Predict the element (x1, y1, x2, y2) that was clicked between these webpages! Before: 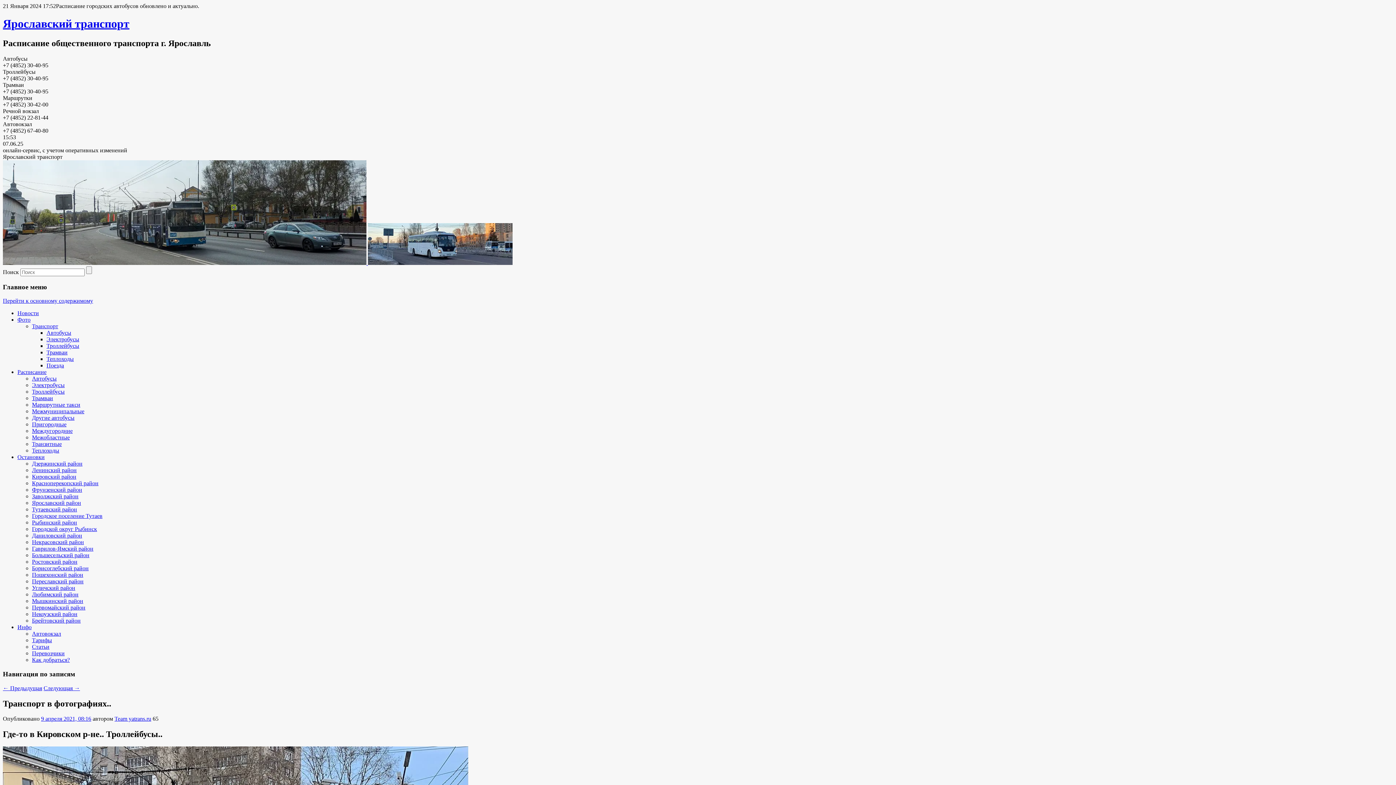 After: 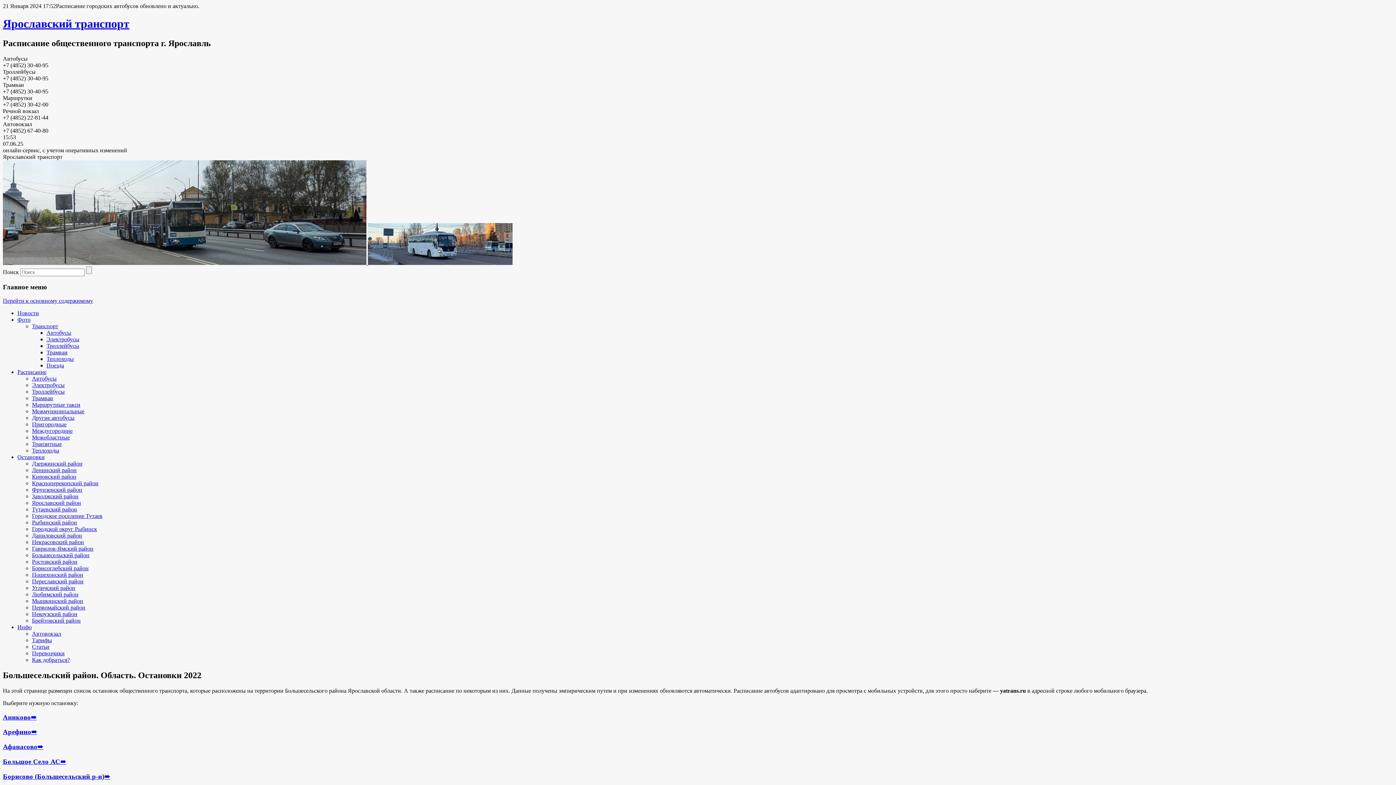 Action: label: Большесельский район bbox: (32, 552, 89, 558)